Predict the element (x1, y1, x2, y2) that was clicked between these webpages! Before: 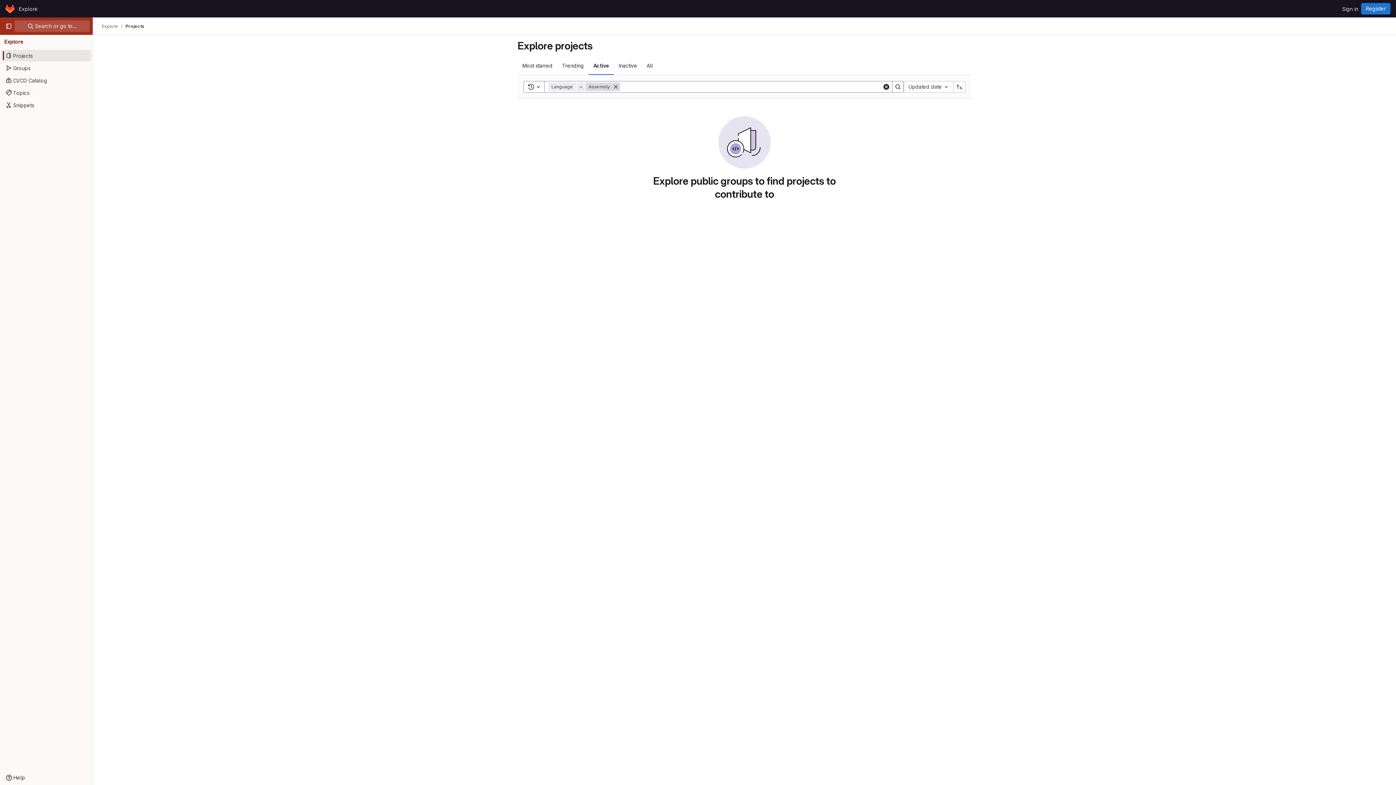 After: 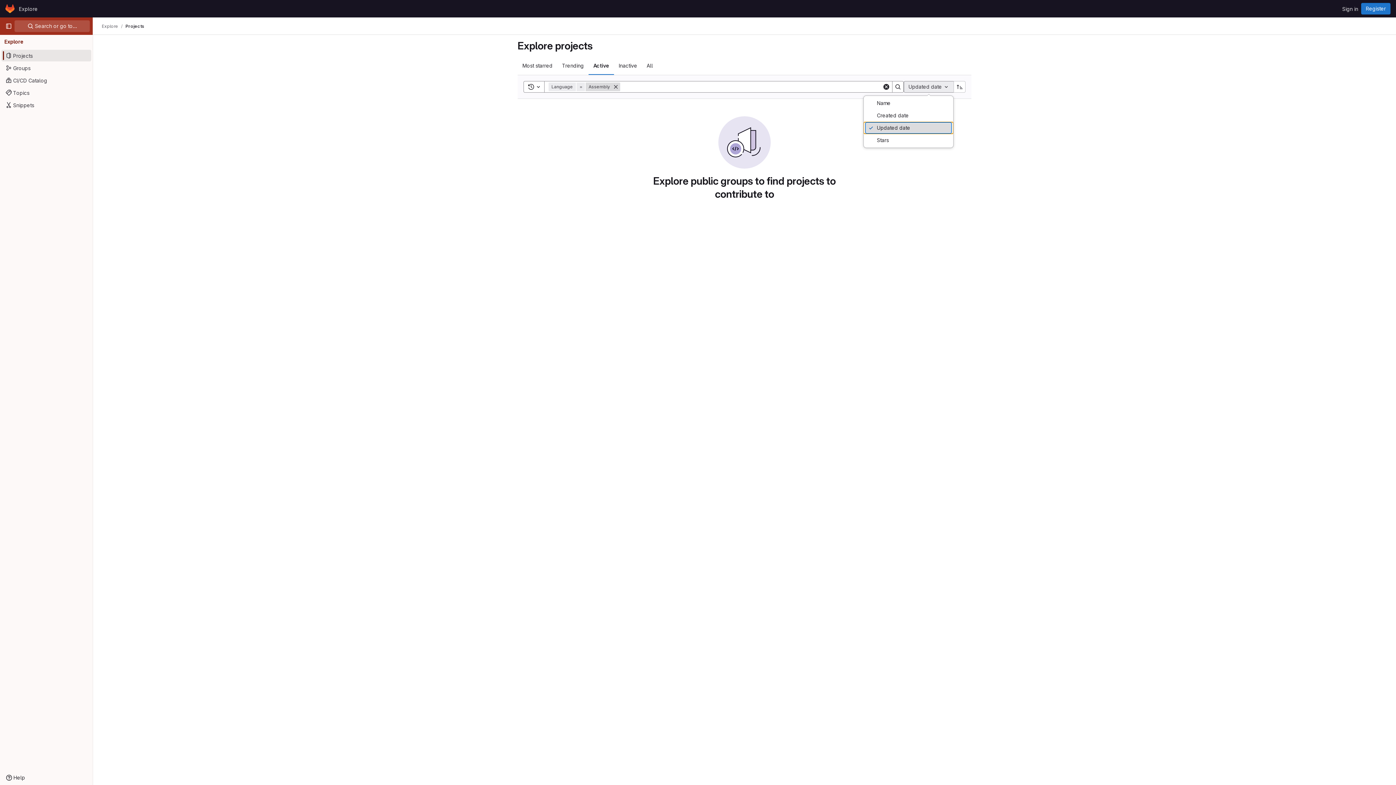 Action: bbox: (904, 81, 953, 92) label: Updated date